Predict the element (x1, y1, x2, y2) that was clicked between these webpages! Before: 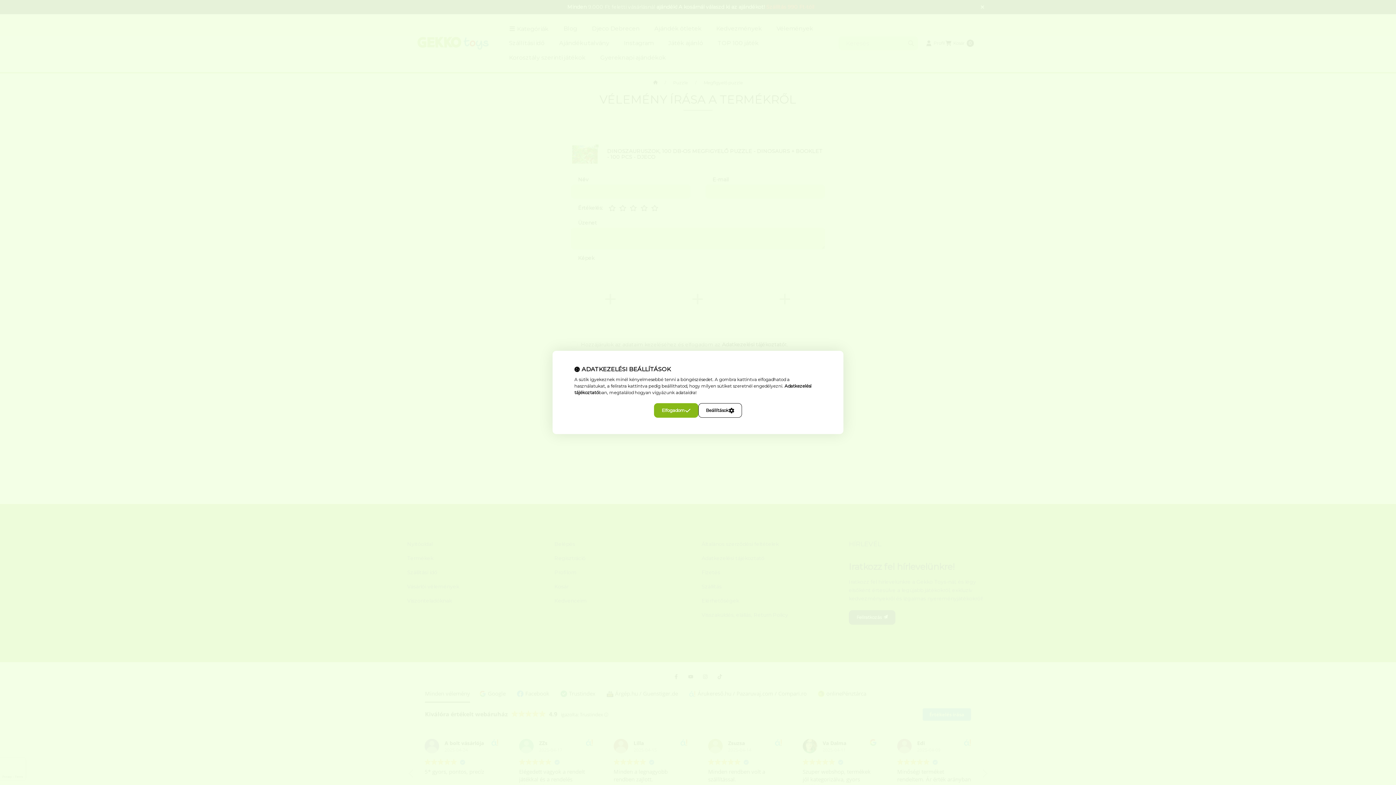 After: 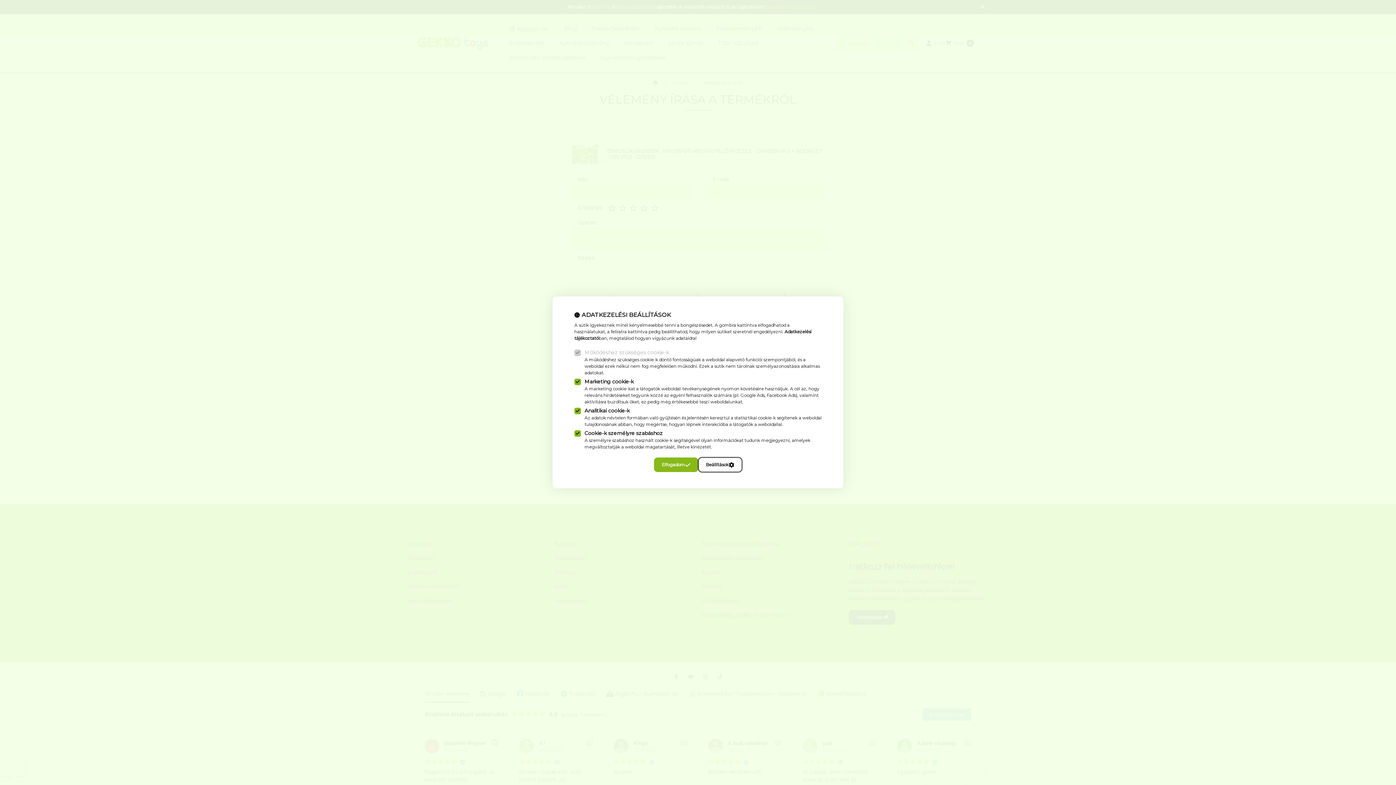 Action: label: Beállítások bbox: (698, 403, 742, 418)